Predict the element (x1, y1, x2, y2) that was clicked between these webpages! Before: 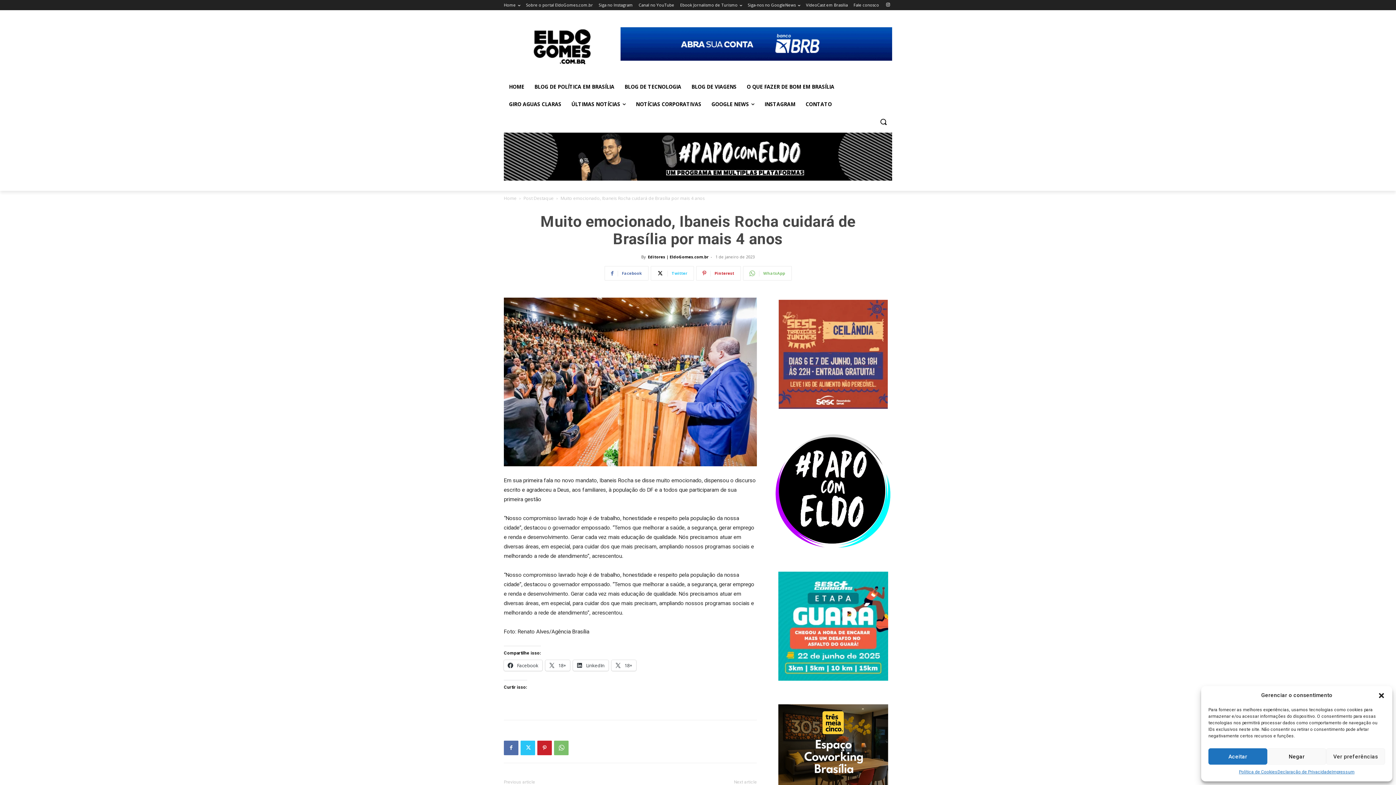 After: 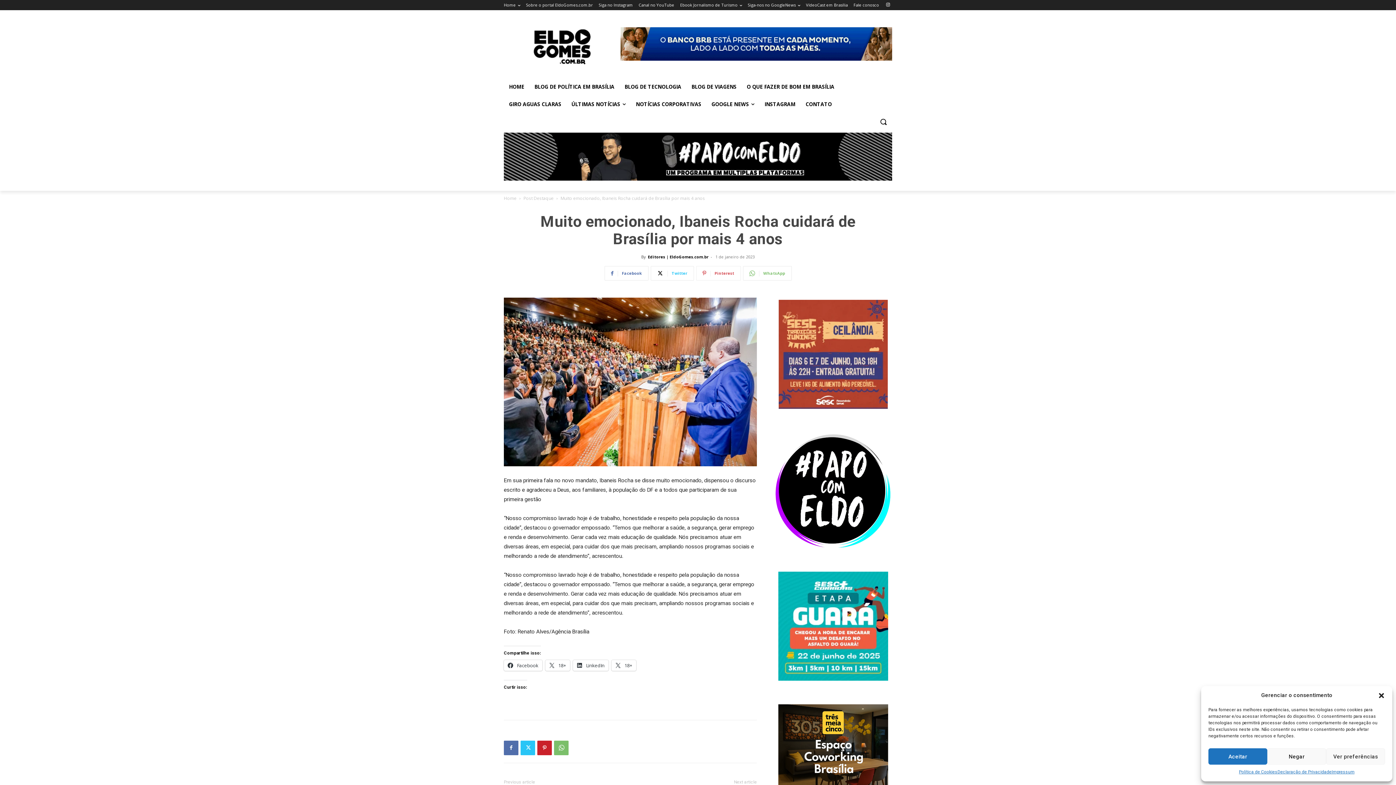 Action: label: Pinterest bbox: (696, 266, 740, 280)